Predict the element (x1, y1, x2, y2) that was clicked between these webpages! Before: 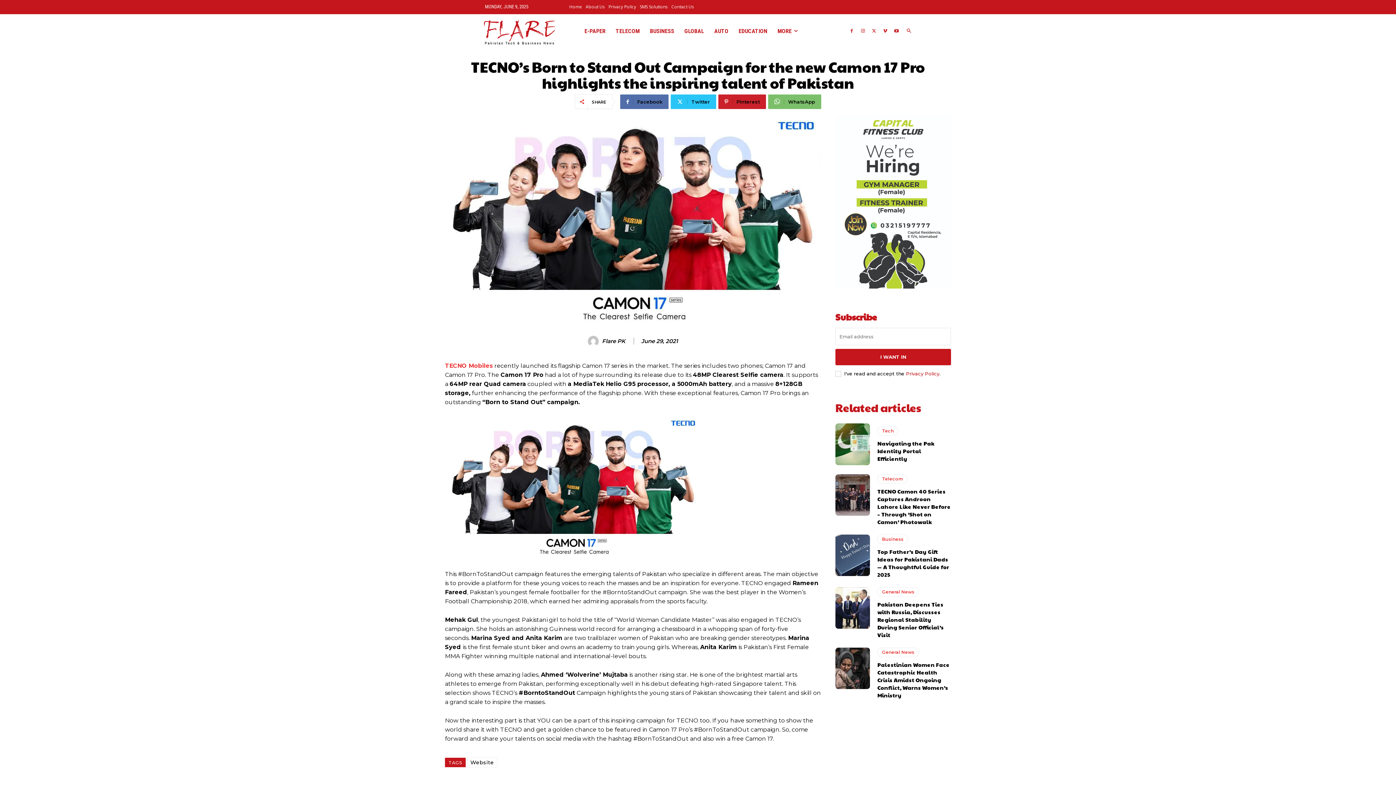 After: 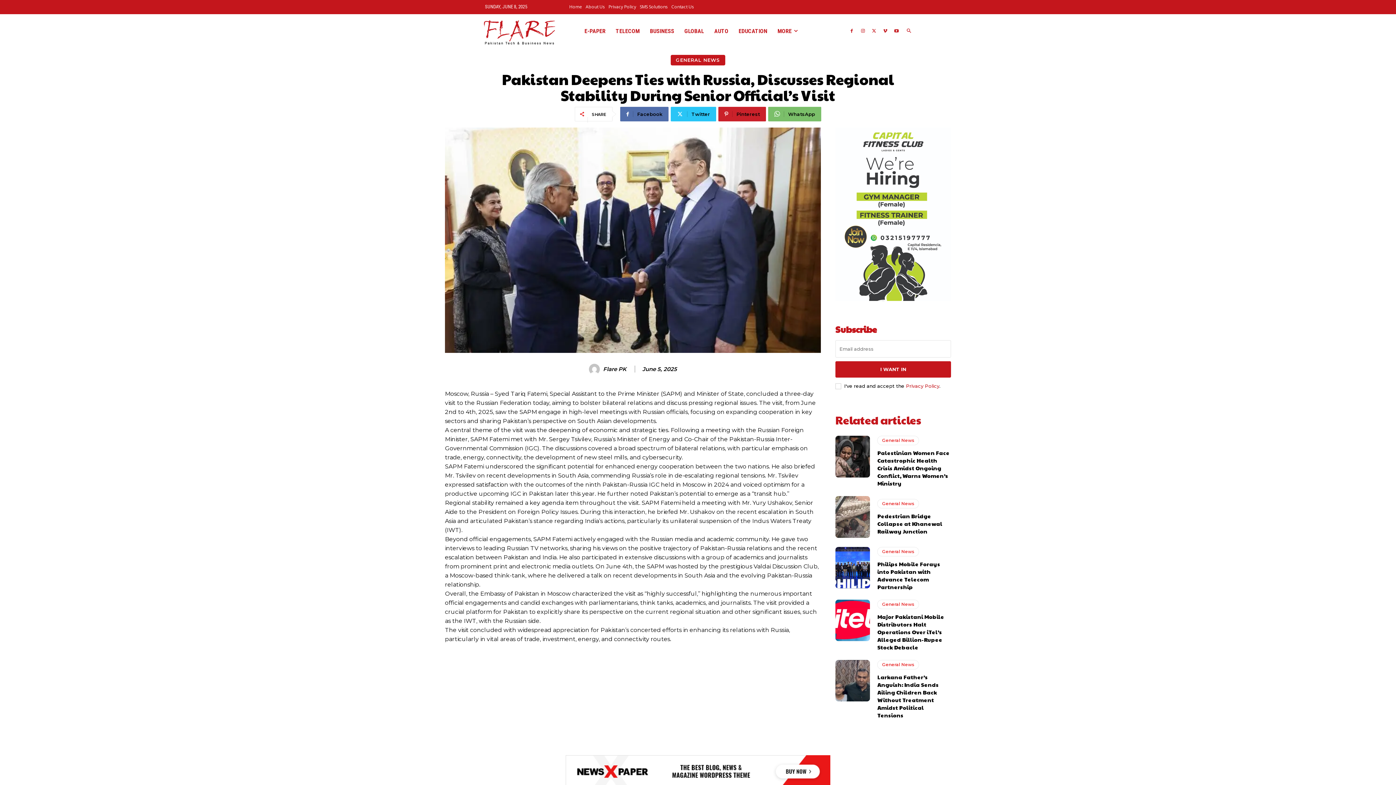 Action: bbox: (835, 587, 870, 629)